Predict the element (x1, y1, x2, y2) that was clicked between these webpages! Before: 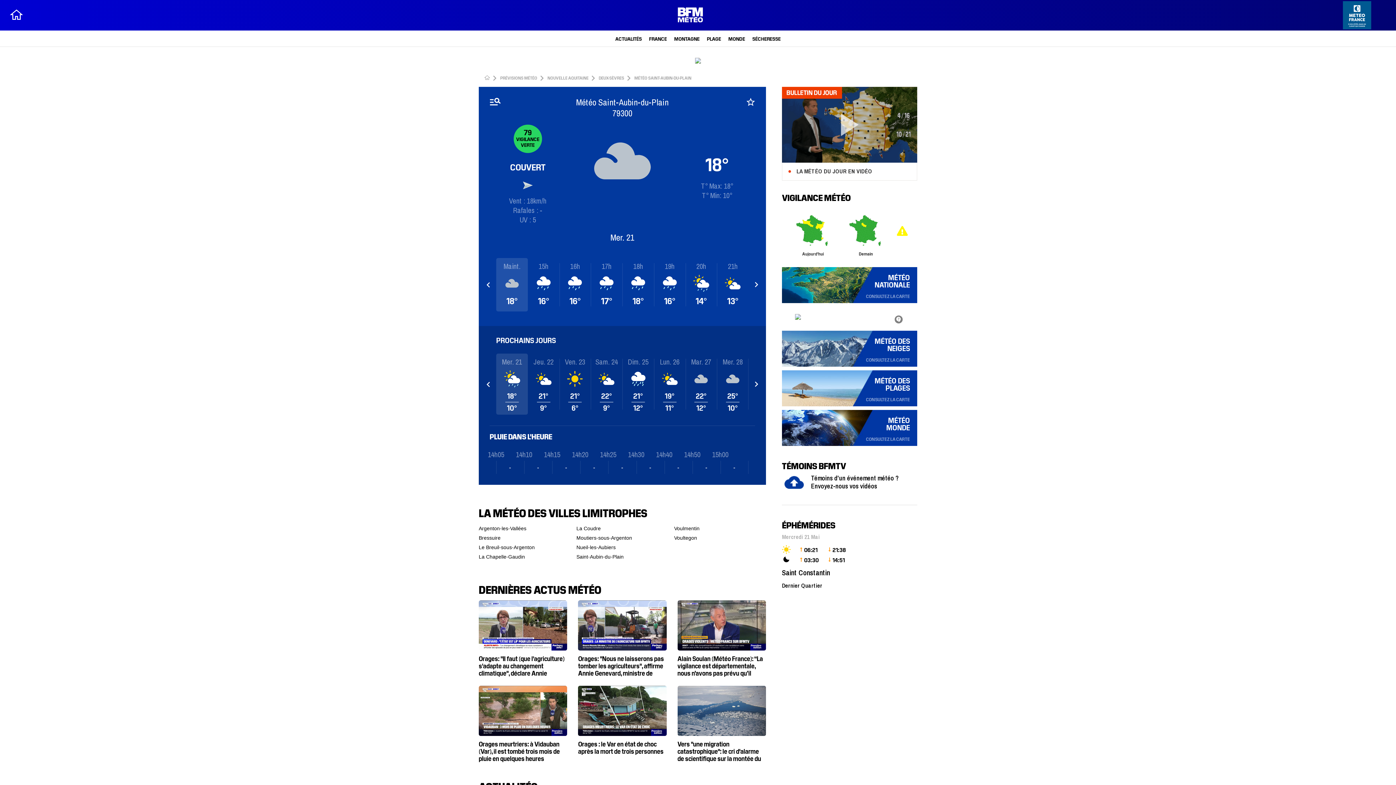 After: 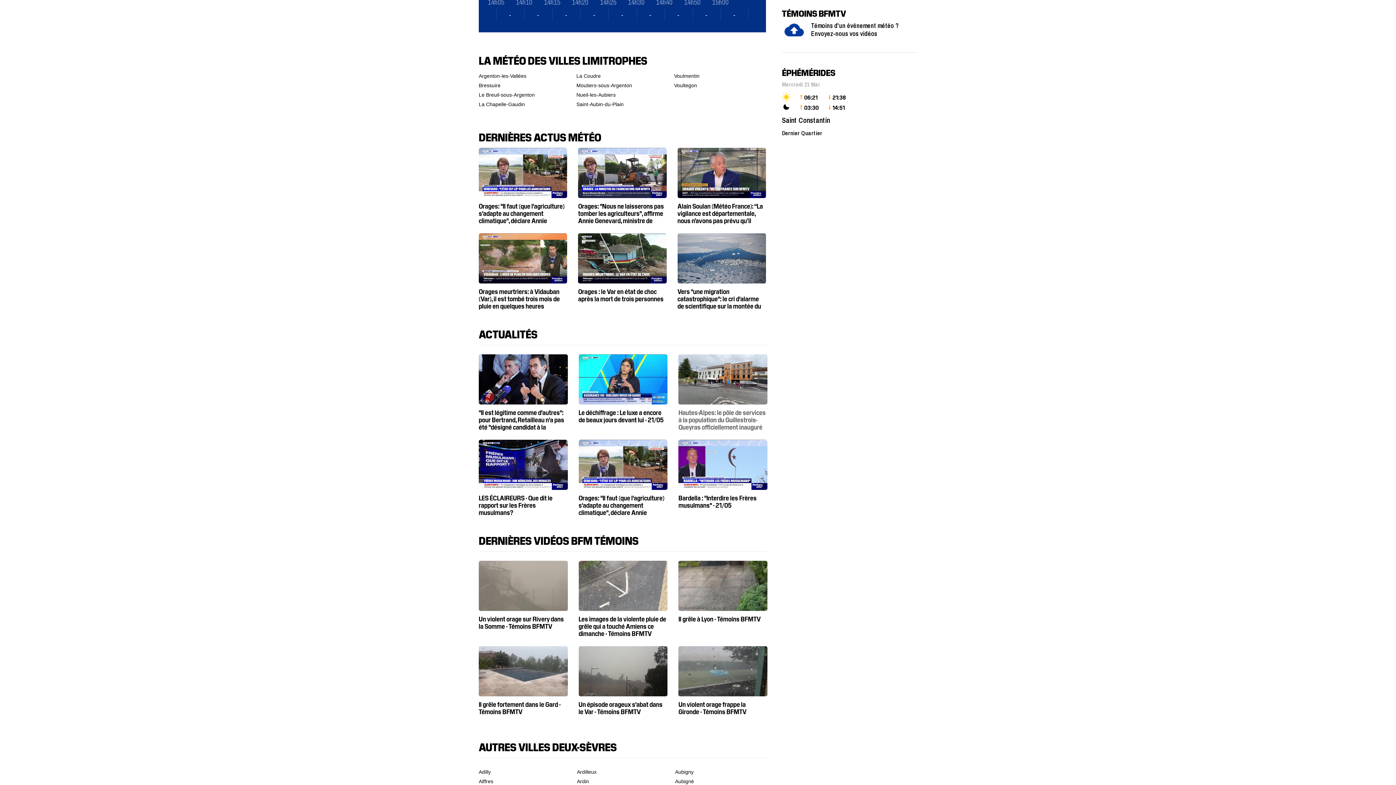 Action: bbox: (678, 692, 767, 769) label: Hautes-Alpes: le pôle de services à la population du Guillestrois-Queyras officiellement inauguré